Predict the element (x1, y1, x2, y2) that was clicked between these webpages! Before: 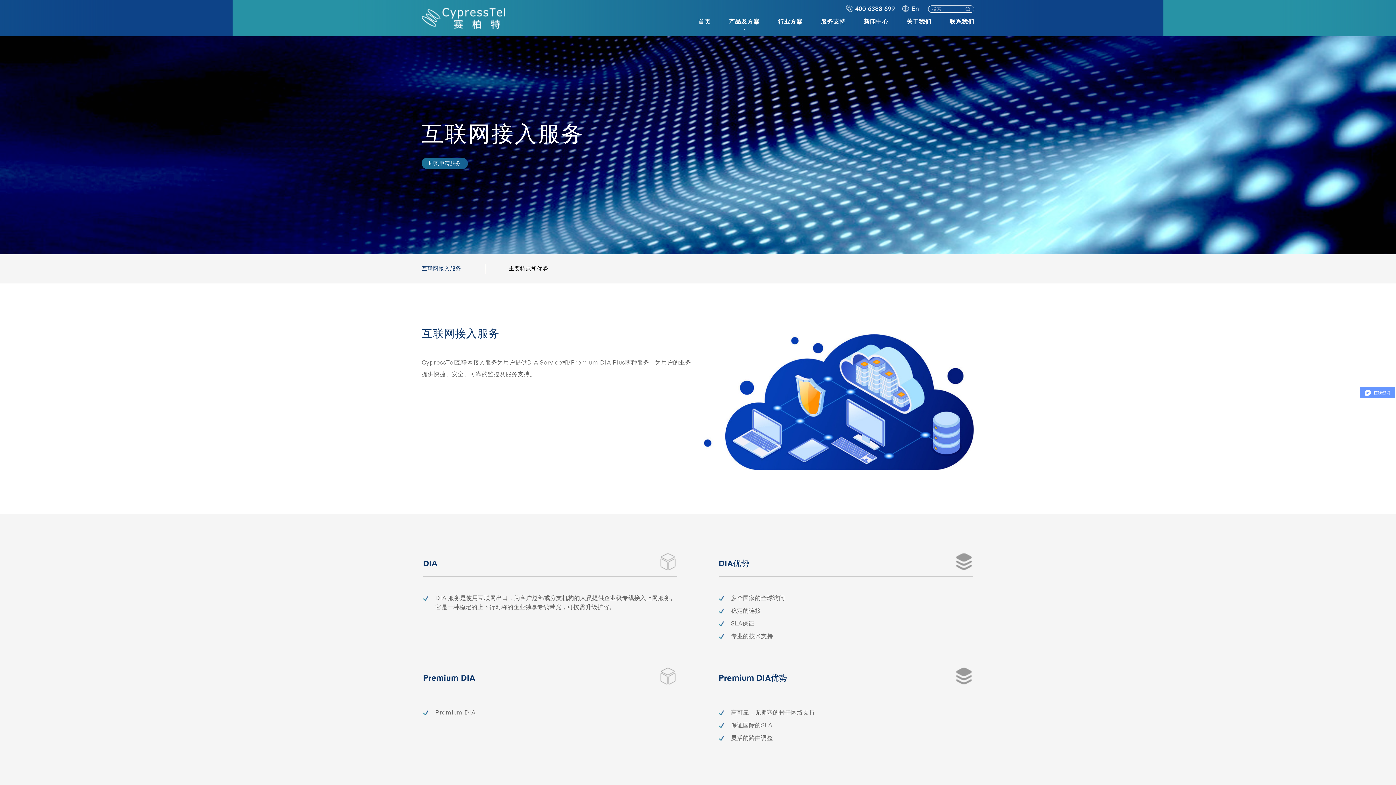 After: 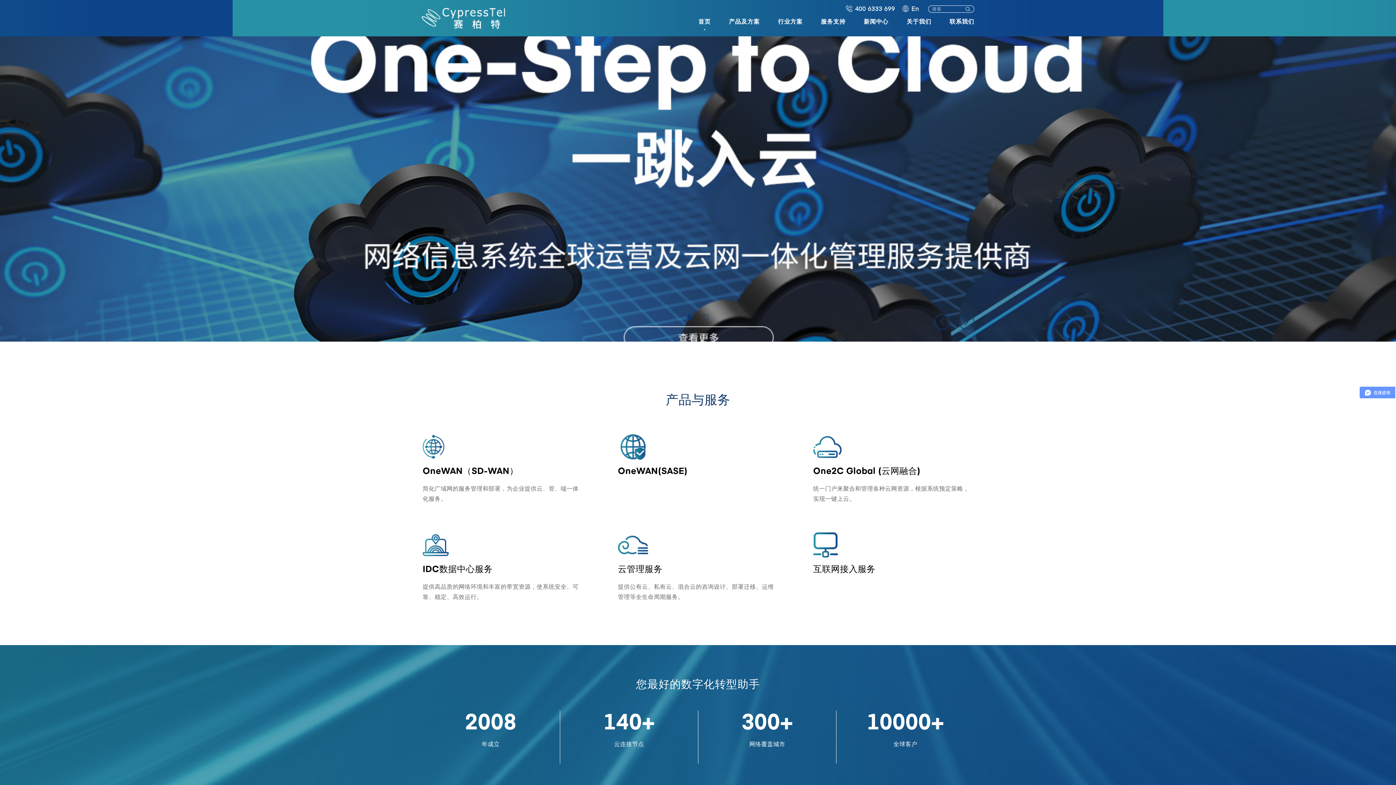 Action: bbox: (698, 16, 710, 36) label: 首页